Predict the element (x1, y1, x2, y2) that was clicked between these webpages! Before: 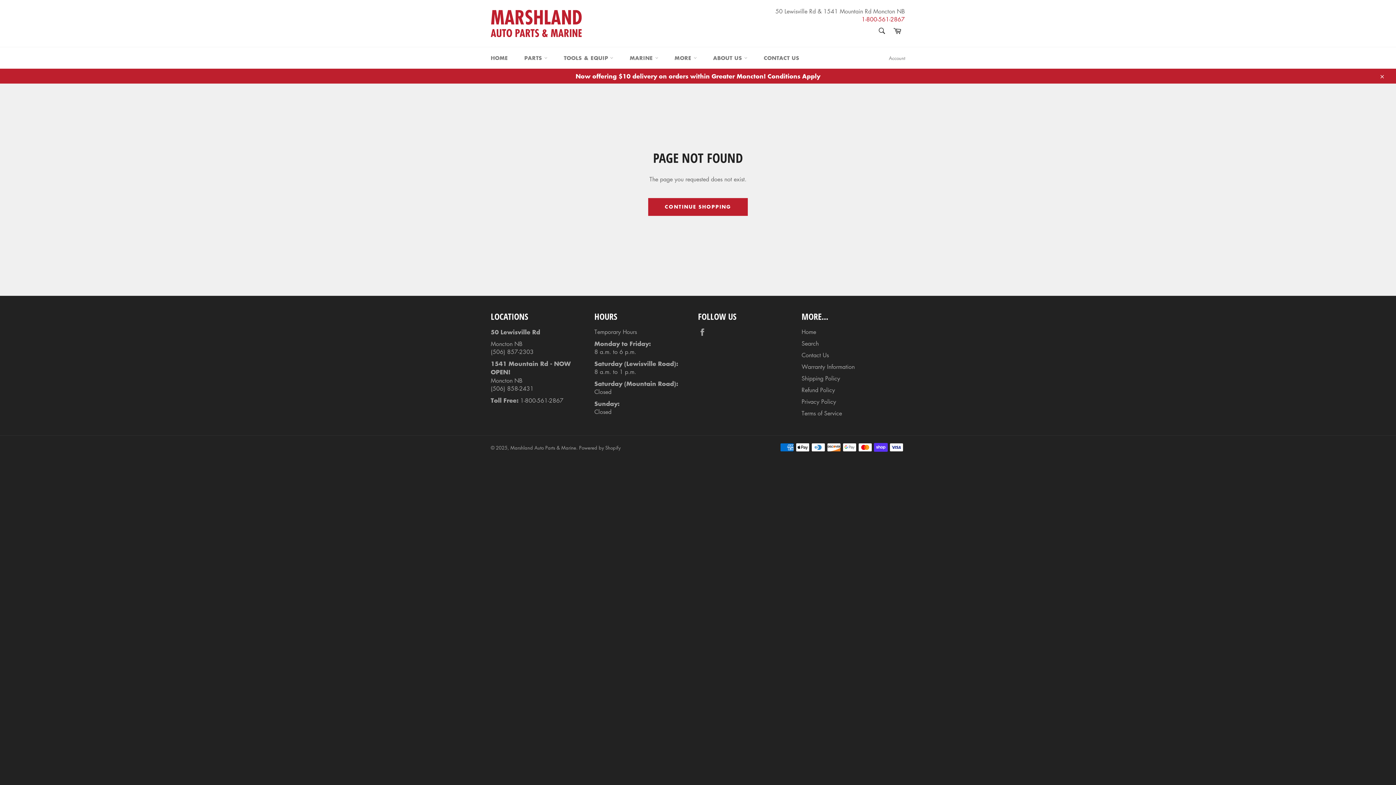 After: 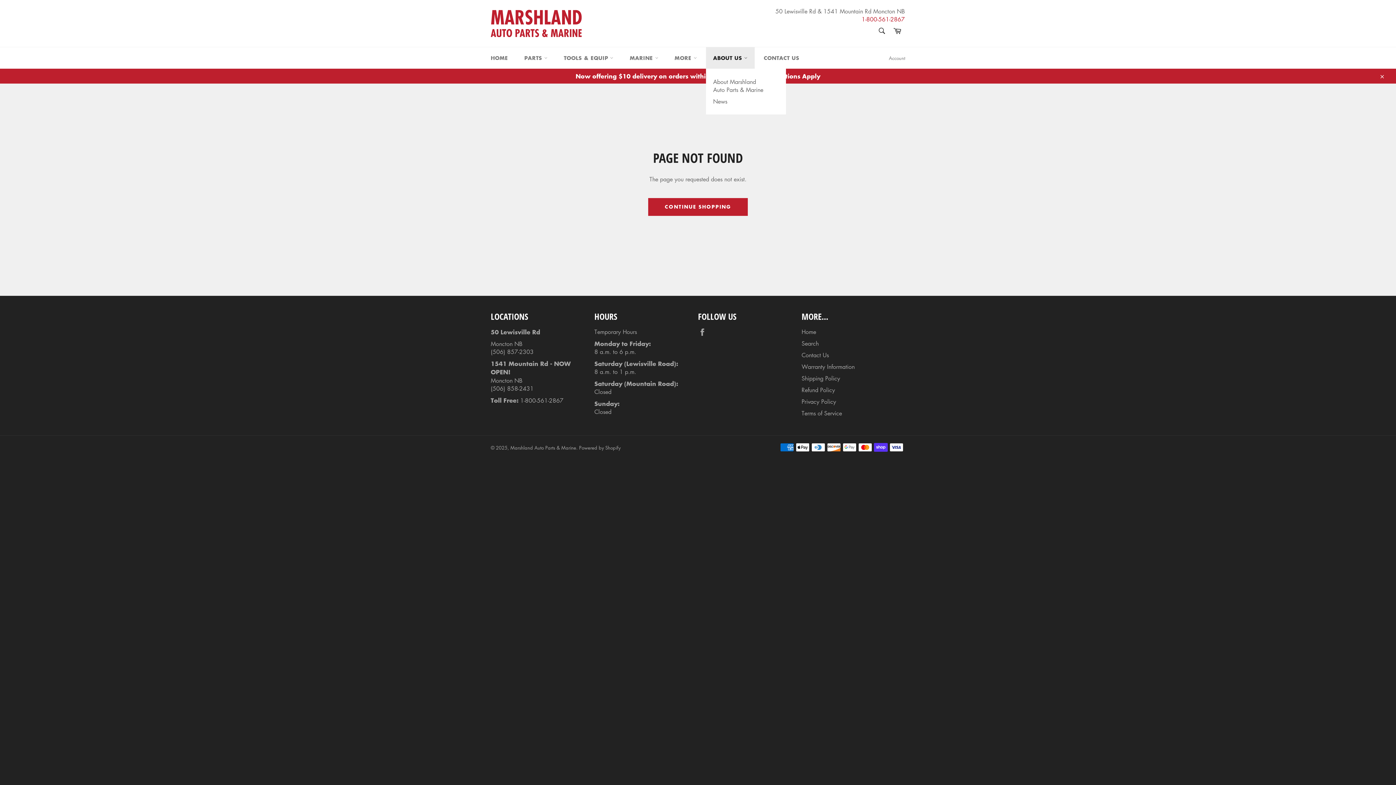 Action: label: ABOUT US  bbox: (706, 47, 754, 68)